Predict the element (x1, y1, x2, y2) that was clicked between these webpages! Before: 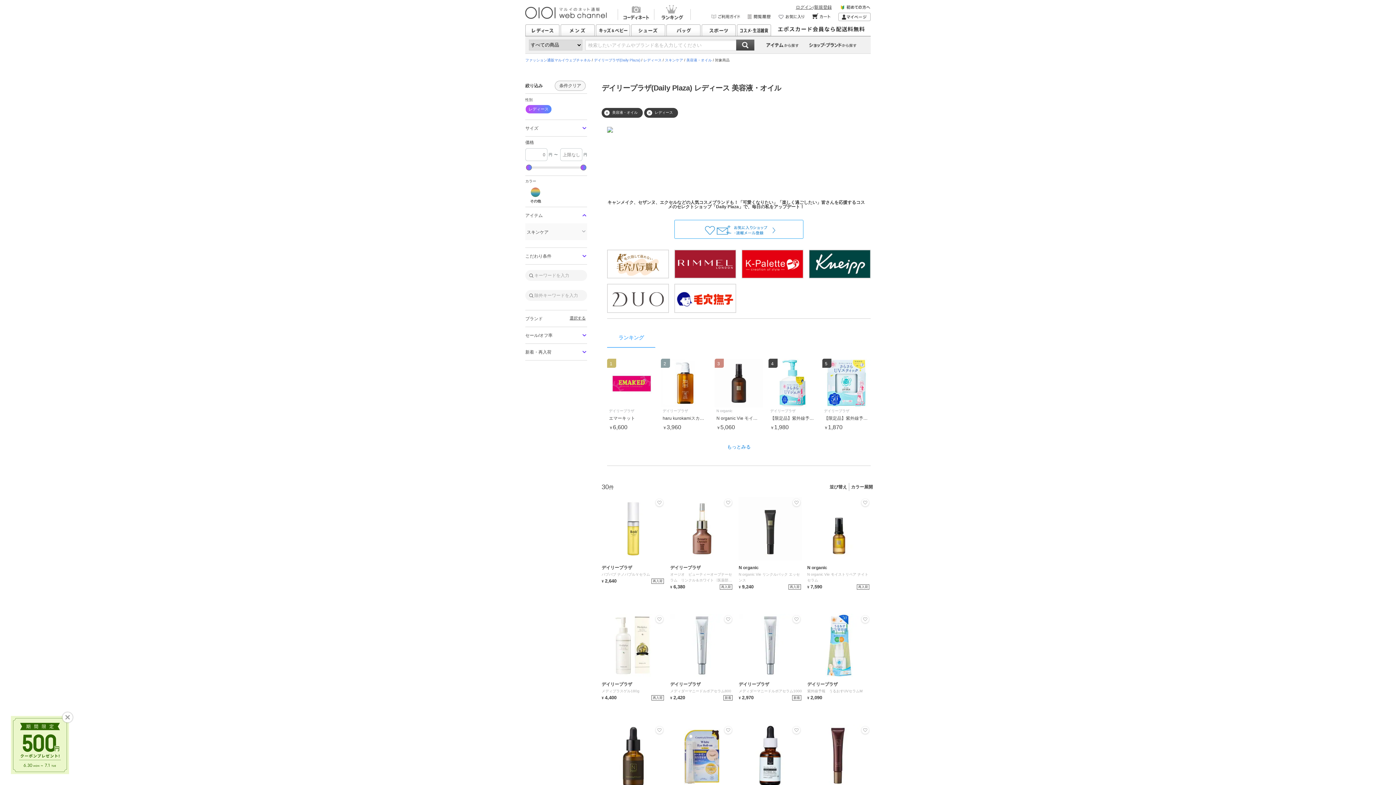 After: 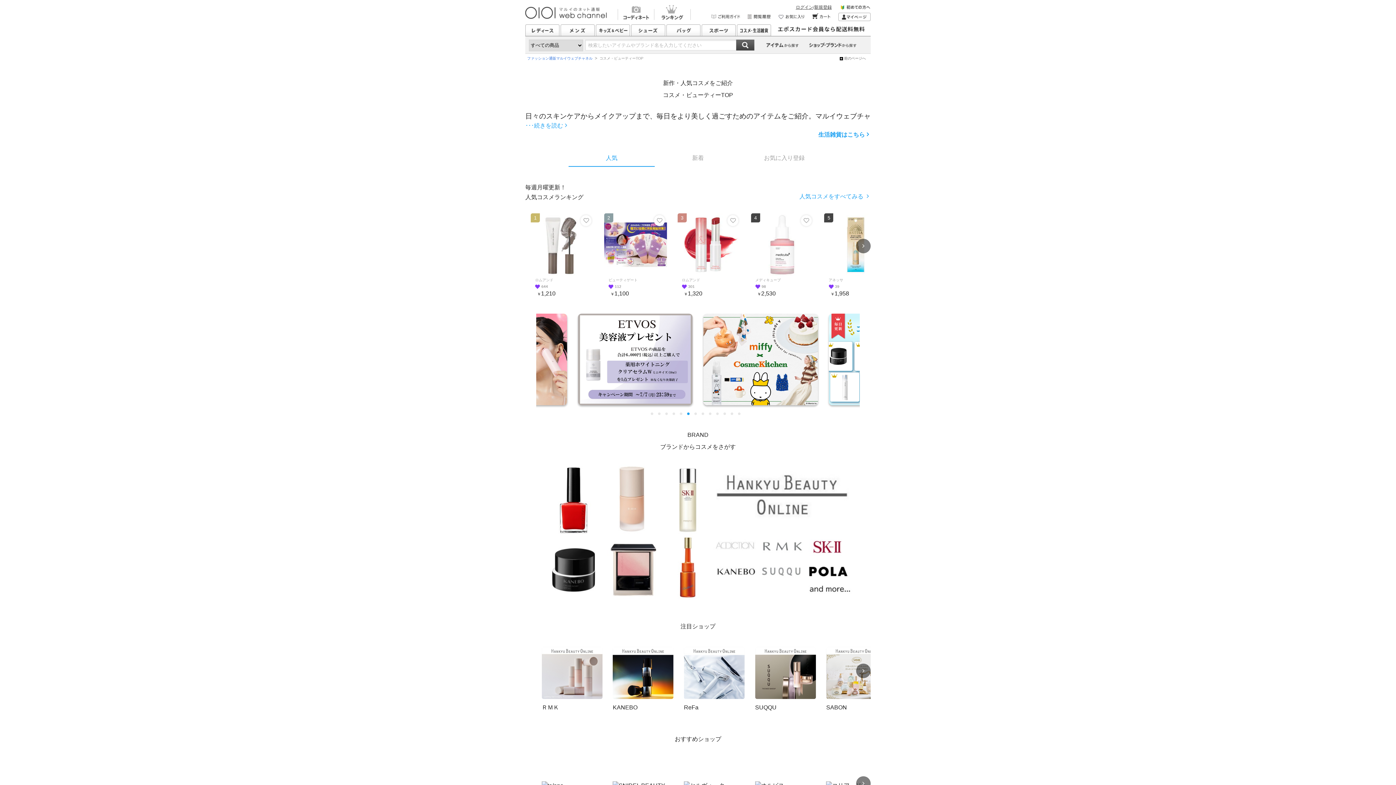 Action: label: コスメ・生活雑貨 bbox: (737, 24, 771, 36)